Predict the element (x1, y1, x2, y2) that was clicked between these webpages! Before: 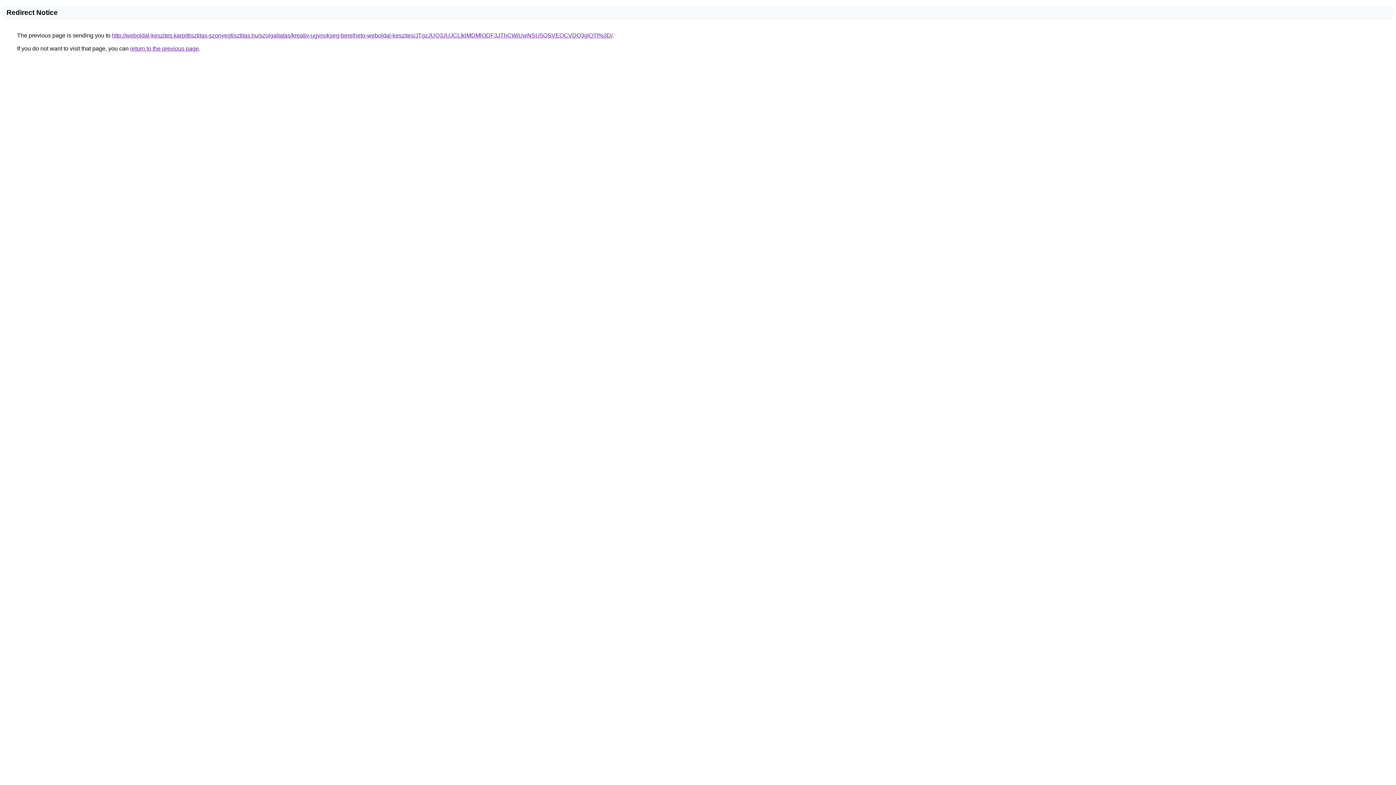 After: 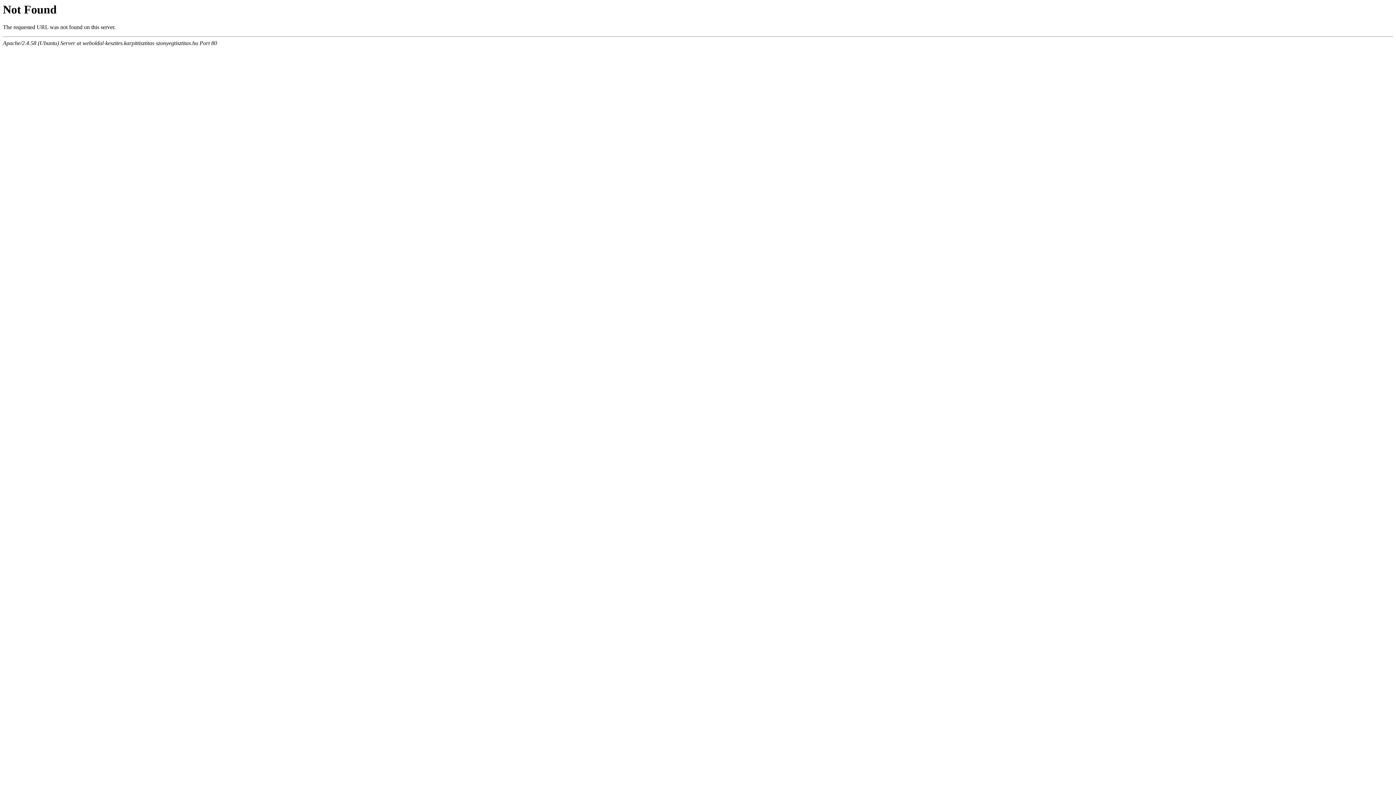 Action: bbox: (112, 32, 612, 38) label: http://weboldal-keszites.karpittisztitas-szonyegtisztitas.hu/szolgaltatas/kreativ-ugynokseg-berelheto-weboldal-keszites/JTgzJUQ3JUJCLlklMDMlODF3JThCWiUwNSU5OSVEOCVDQ3glOTI%3D/